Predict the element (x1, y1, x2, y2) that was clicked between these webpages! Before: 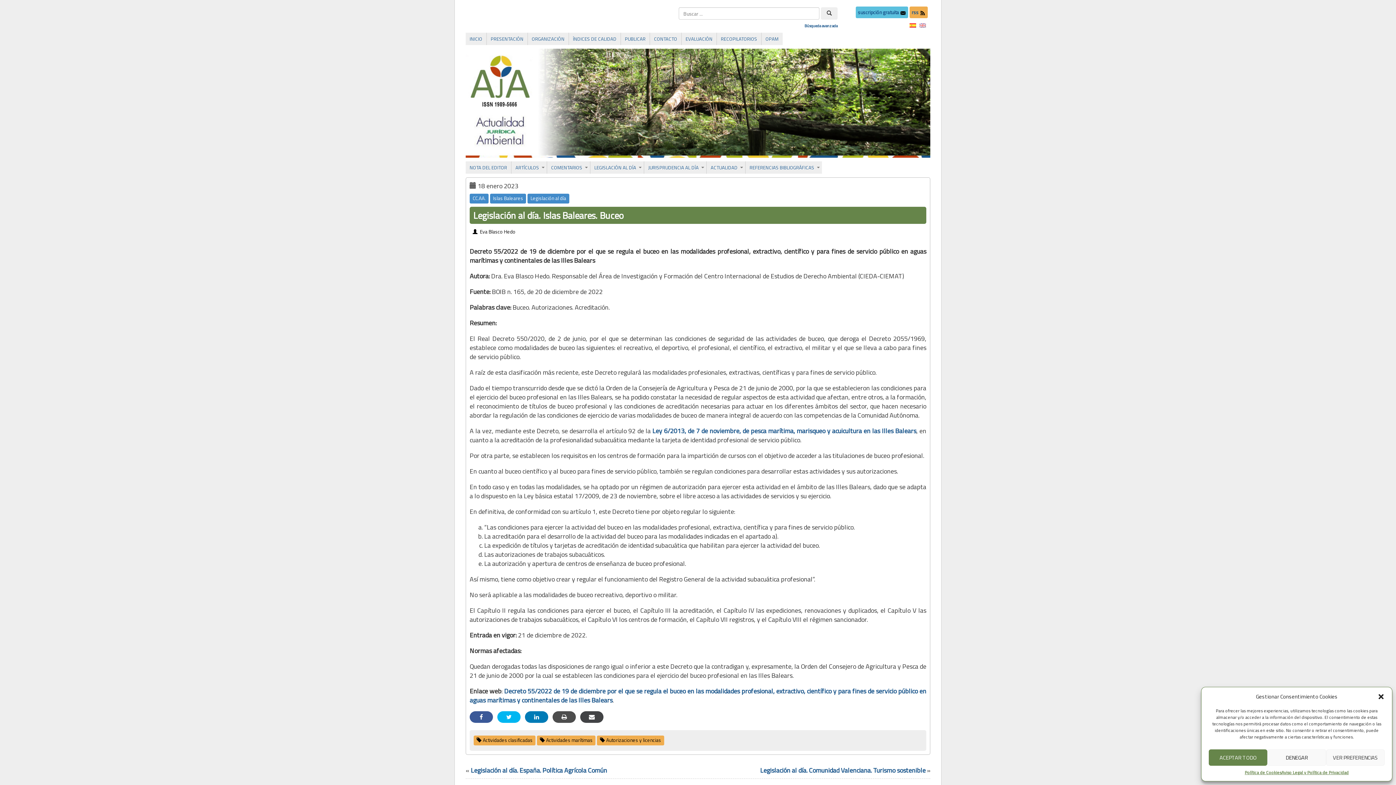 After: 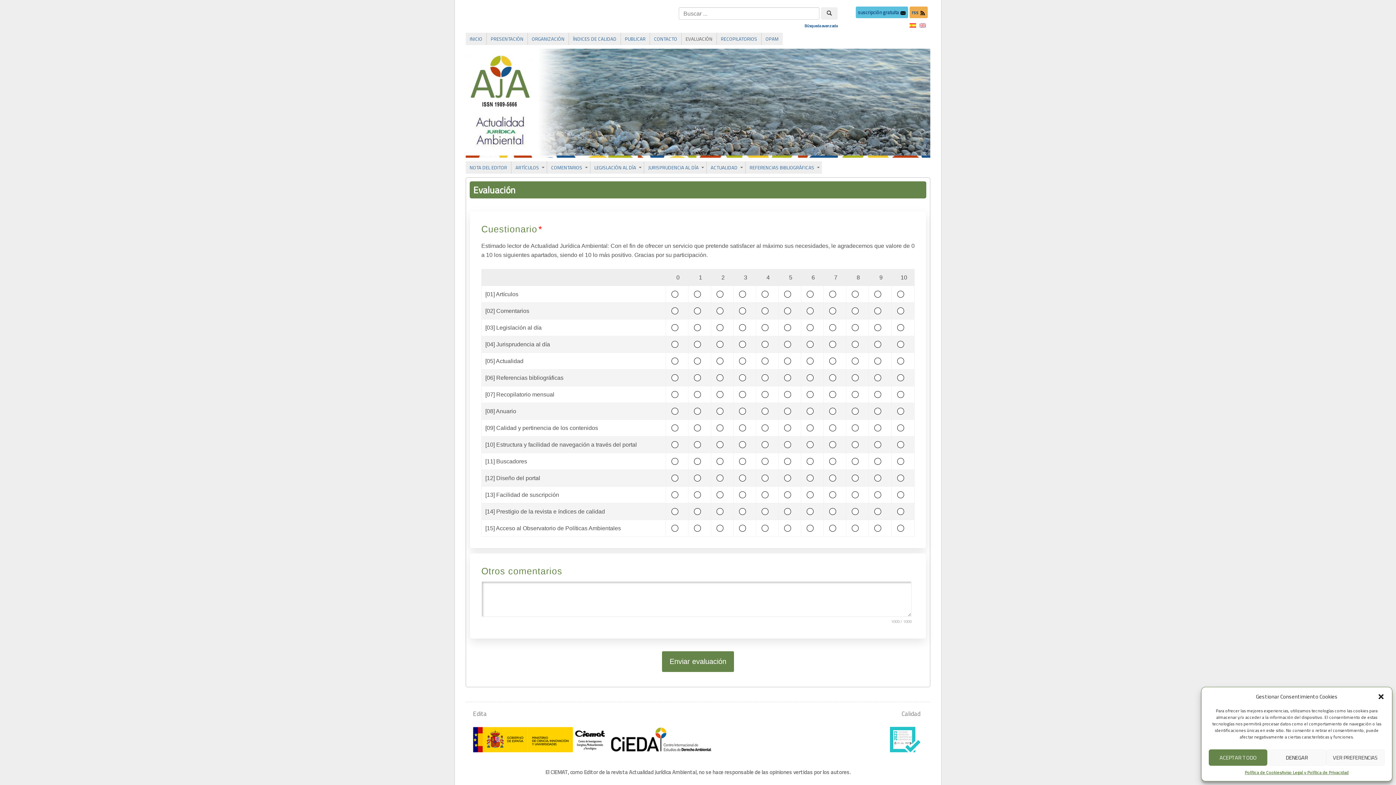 Action: label: EVALUACIÓN bbox: (682, 33, 716, 44)